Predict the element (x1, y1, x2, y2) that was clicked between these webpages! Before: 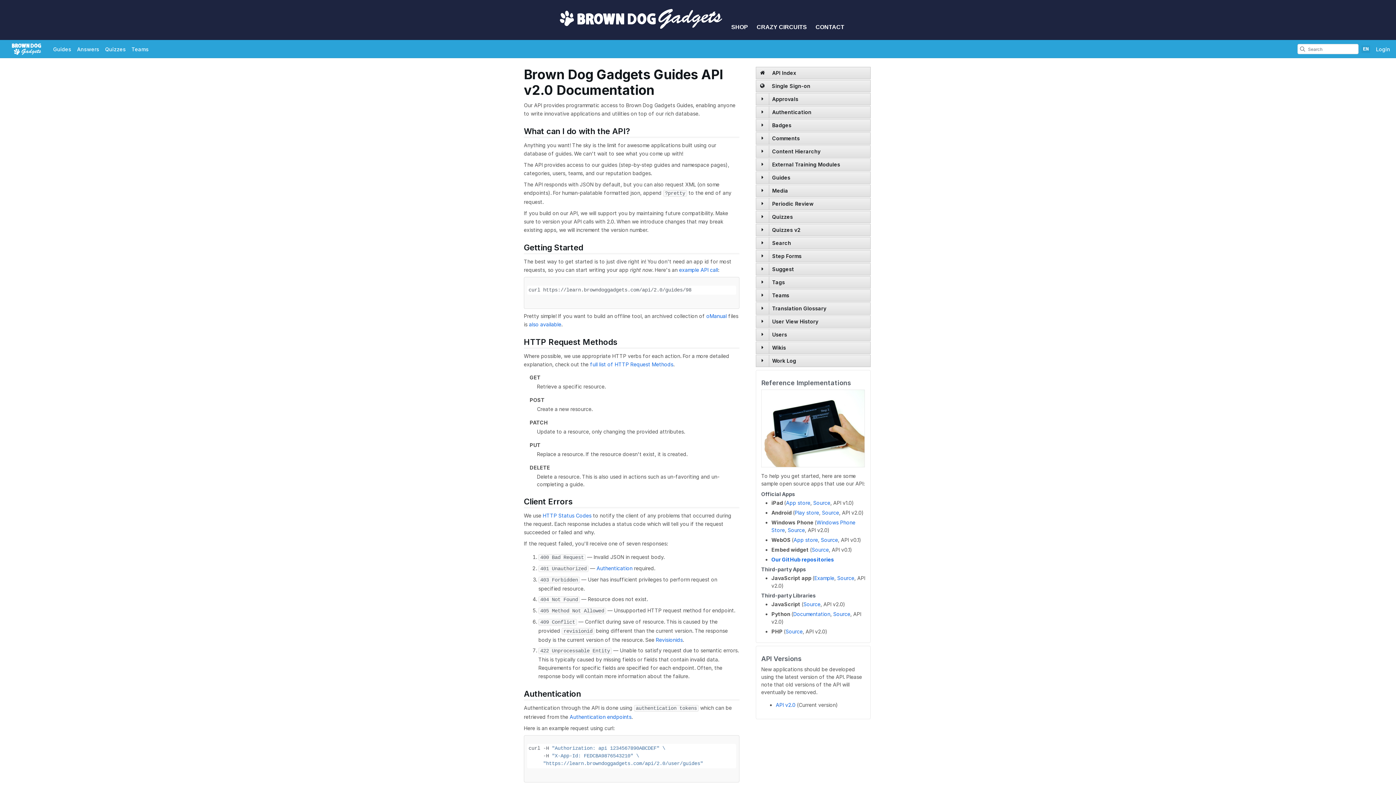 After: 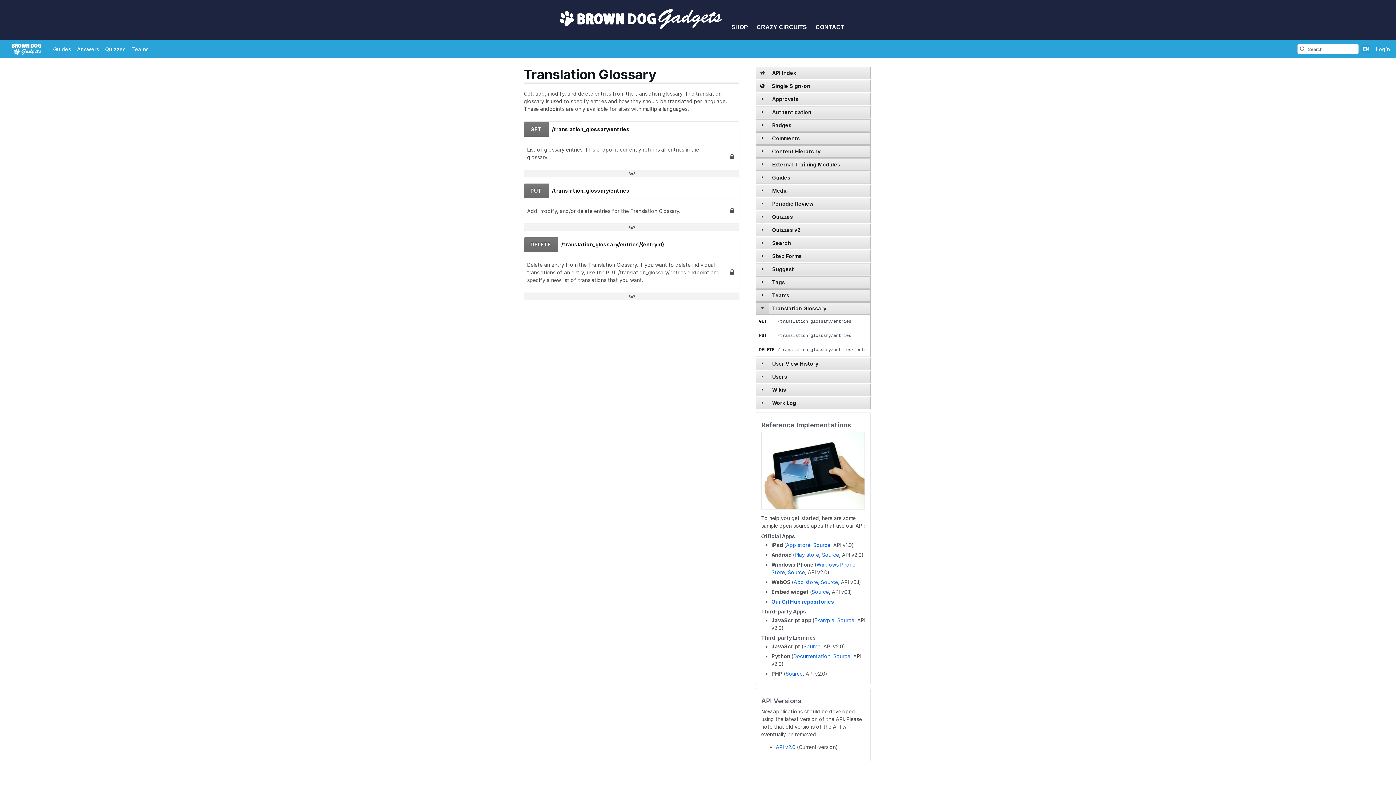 Action: bbox: (769, 302, 870, 314) label: Translation Glossary